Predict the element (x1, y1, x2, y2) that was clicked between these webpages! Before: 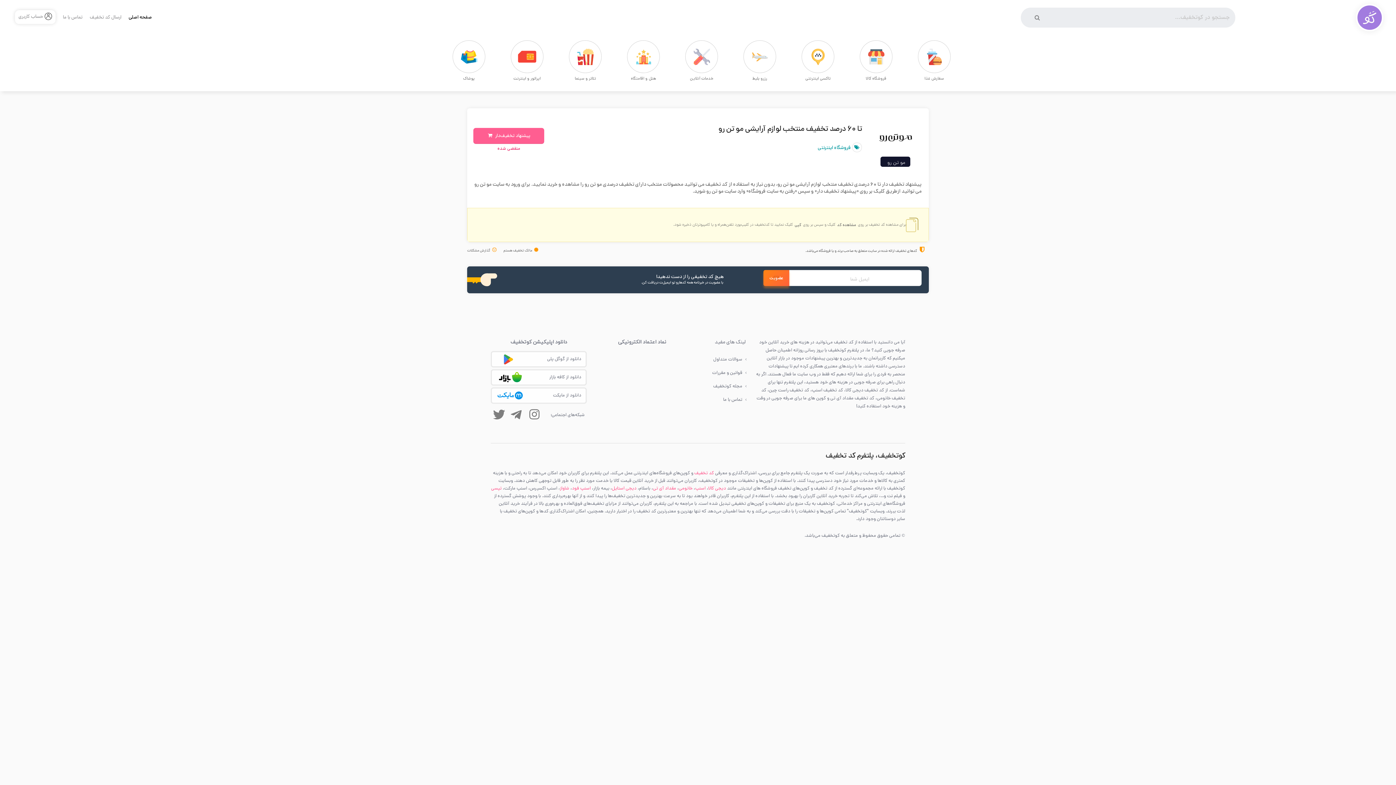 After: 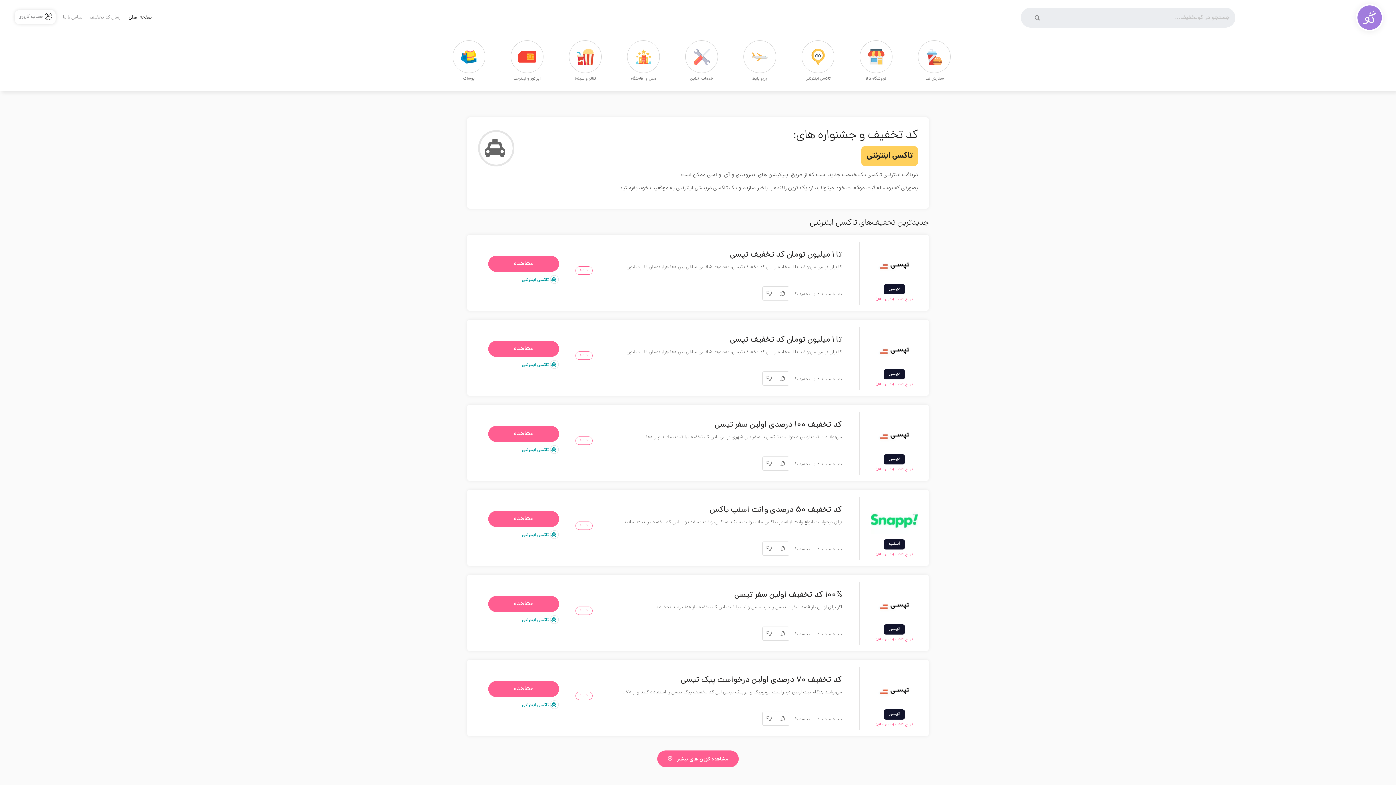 Action: bbox: (776, 40, 834, 73) label: تاکسی اینترنتی